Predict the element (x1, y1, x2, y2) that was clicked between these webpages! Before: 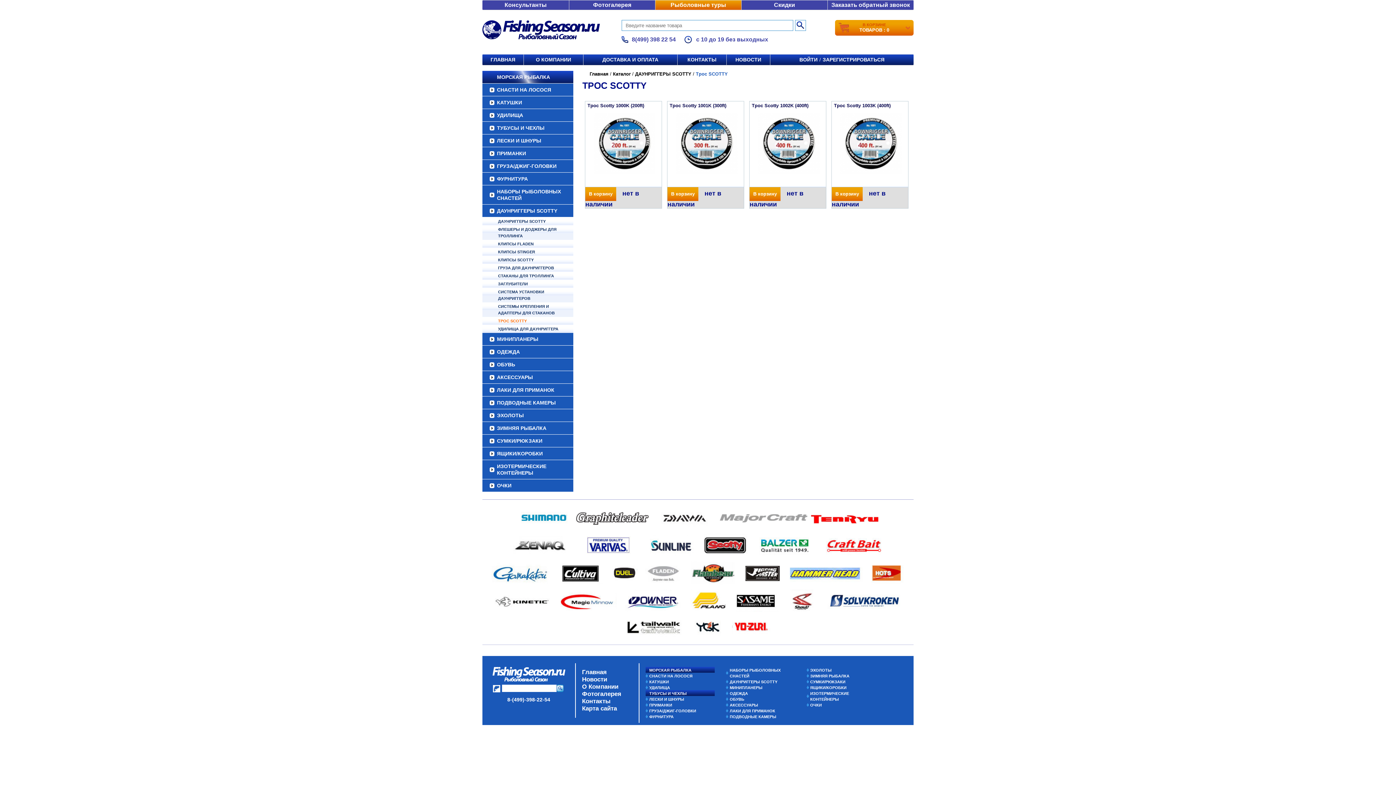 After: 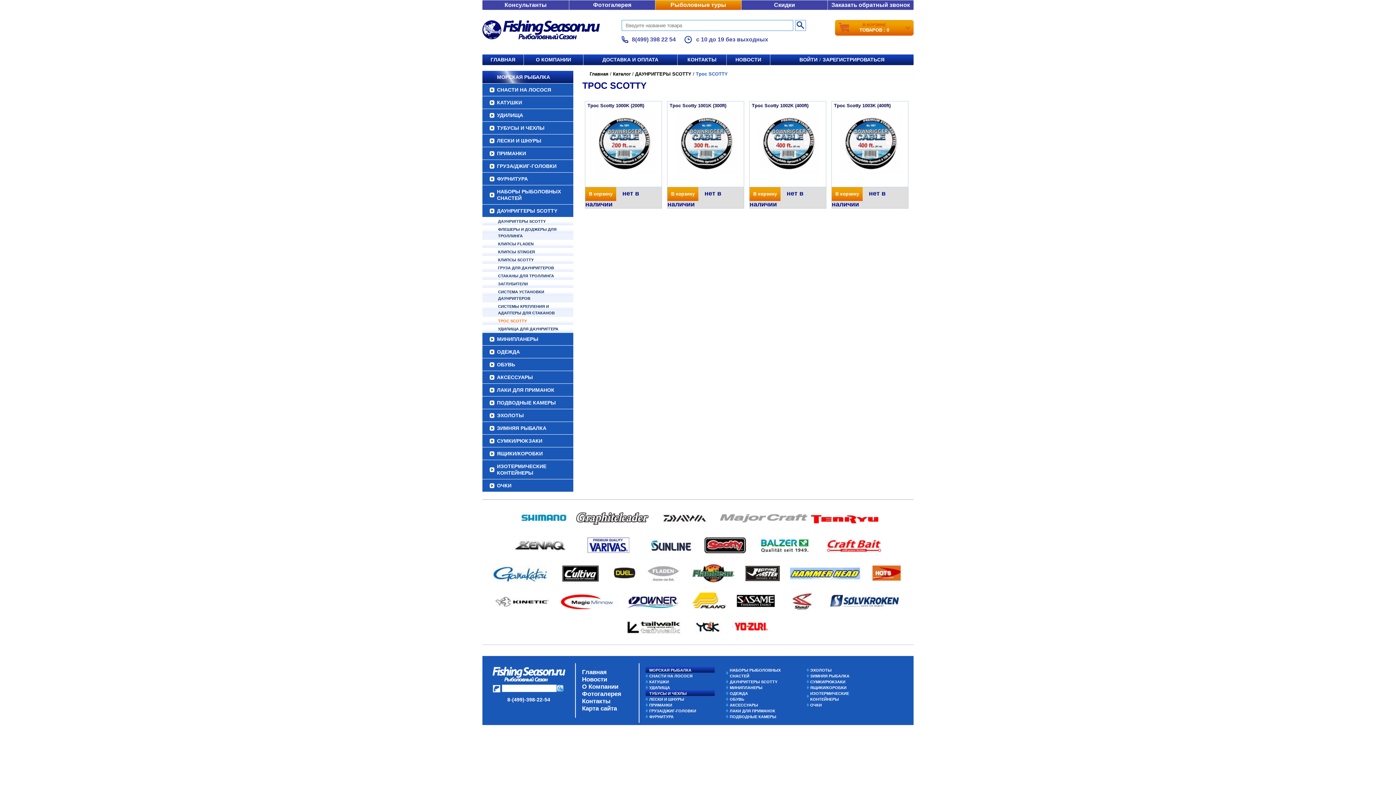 Action: label: 8(499) 398 22 54 bbox: (632, 36, 676, 42)